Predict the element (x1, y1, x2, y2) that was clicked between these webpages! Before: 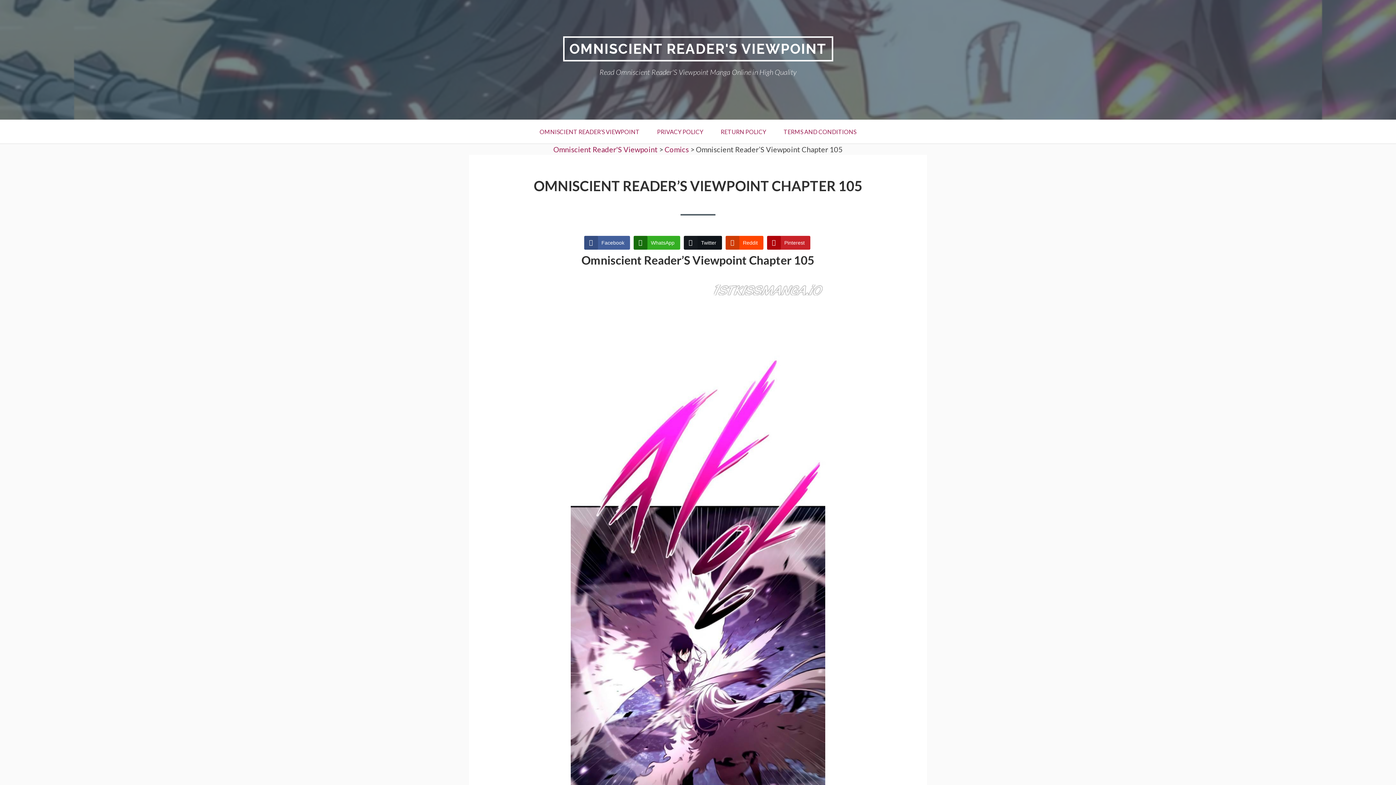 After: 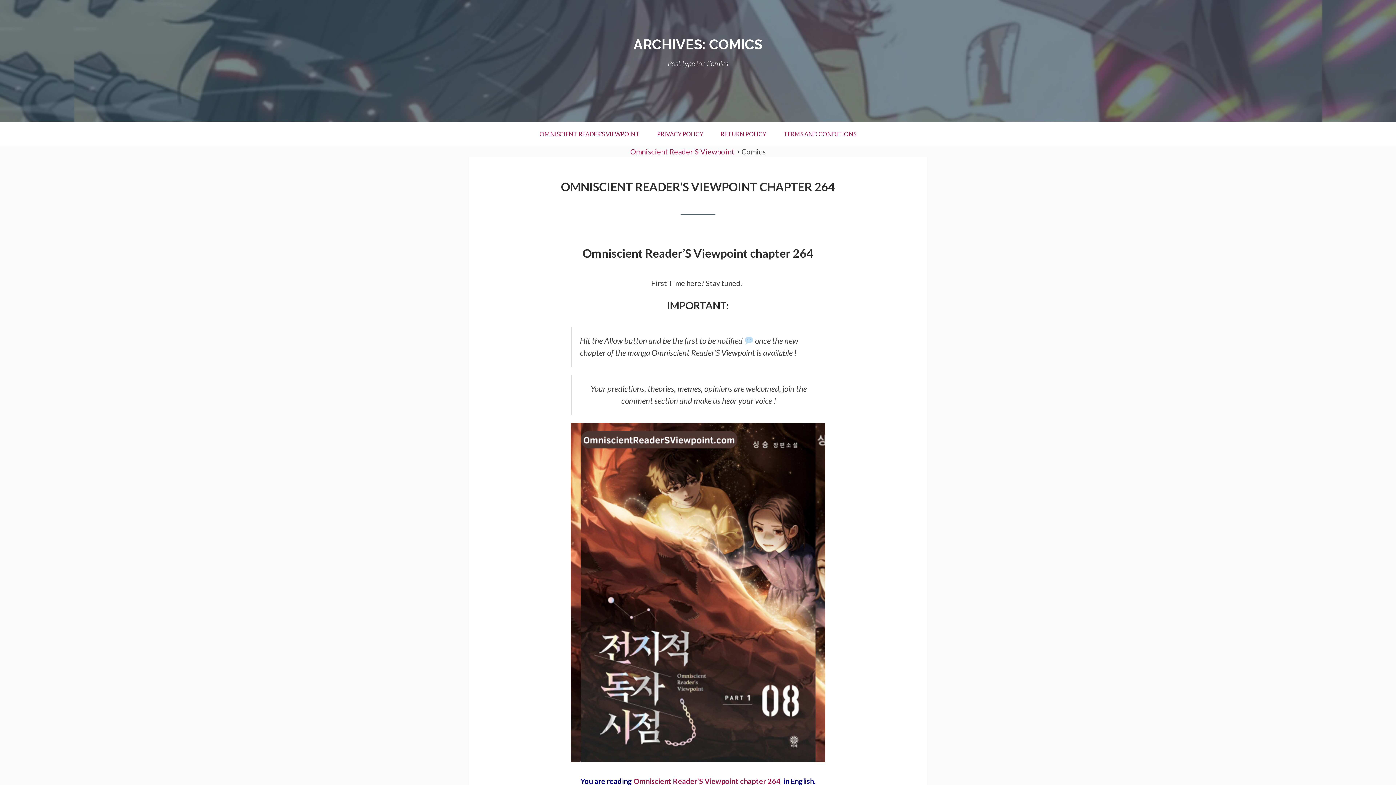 Action: label: Comics bbox: (664, 145, 689, 153)